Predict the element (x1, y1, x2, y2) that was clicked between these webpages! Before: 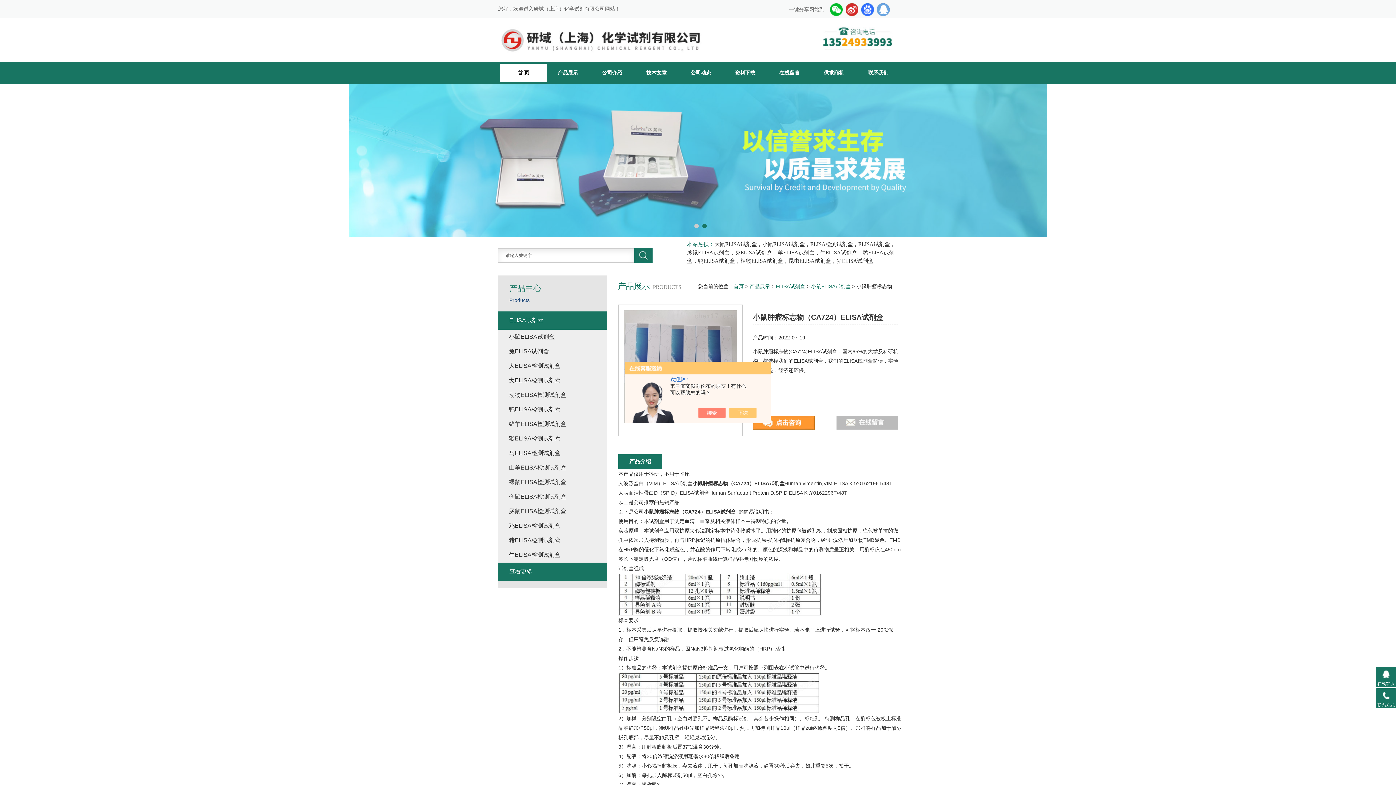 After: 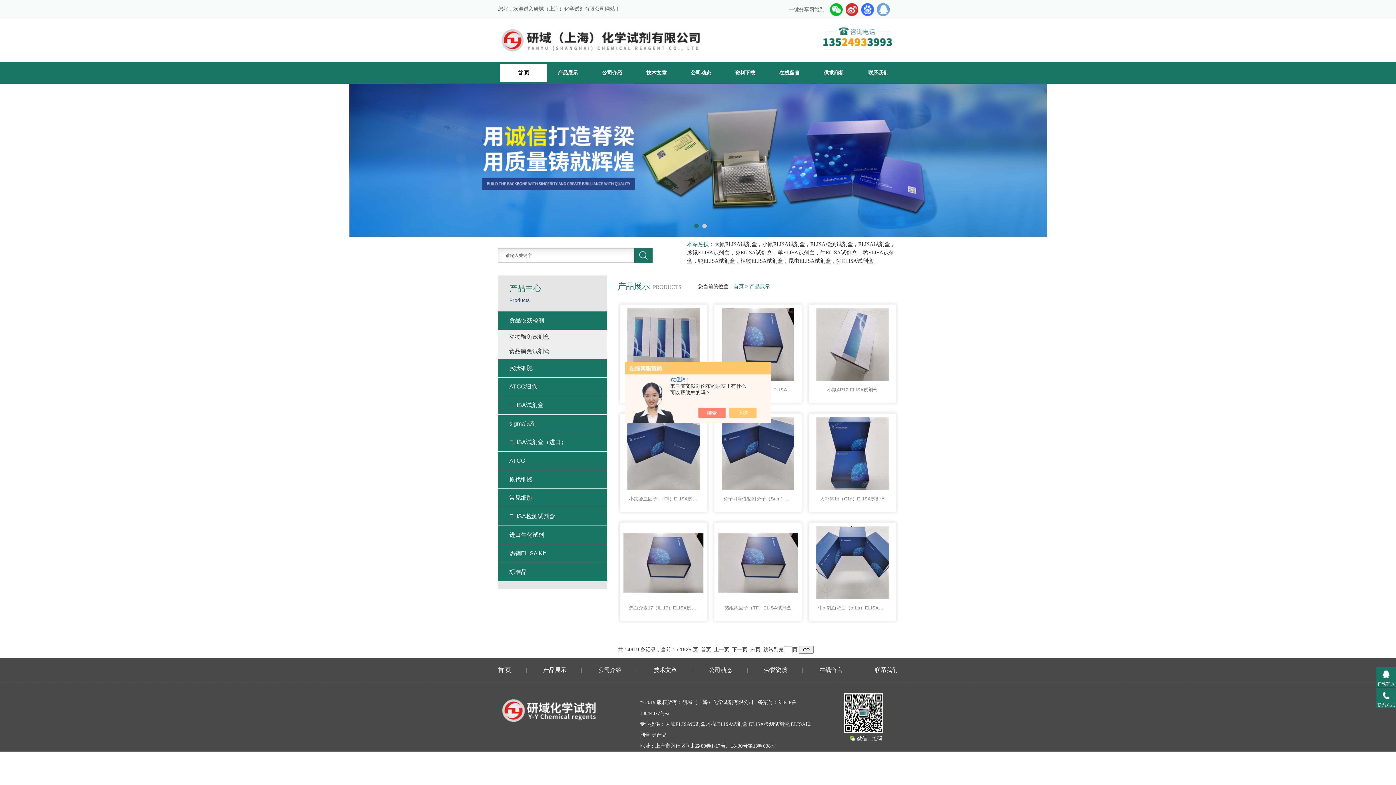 Action: label: 产品展示 bbox: (544, 63, 591, 82)